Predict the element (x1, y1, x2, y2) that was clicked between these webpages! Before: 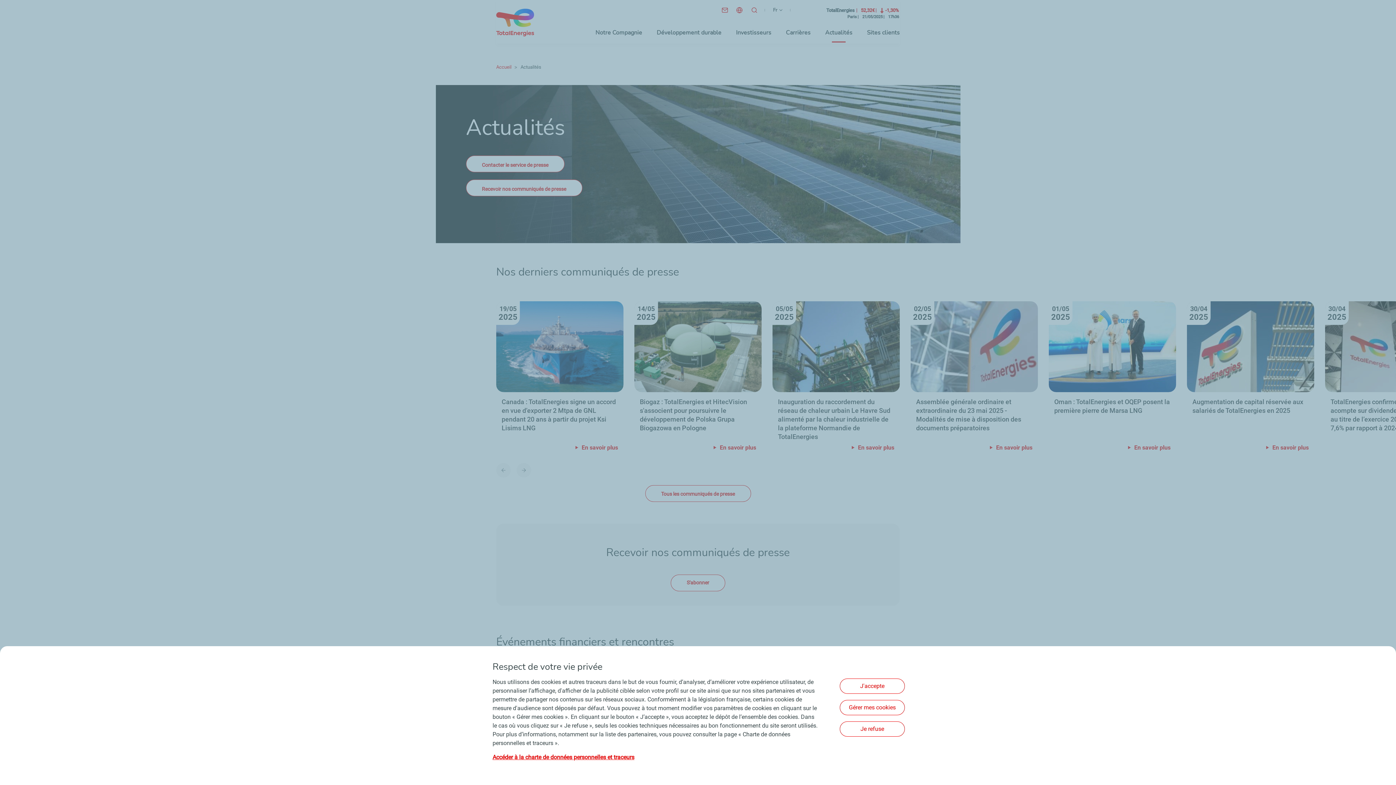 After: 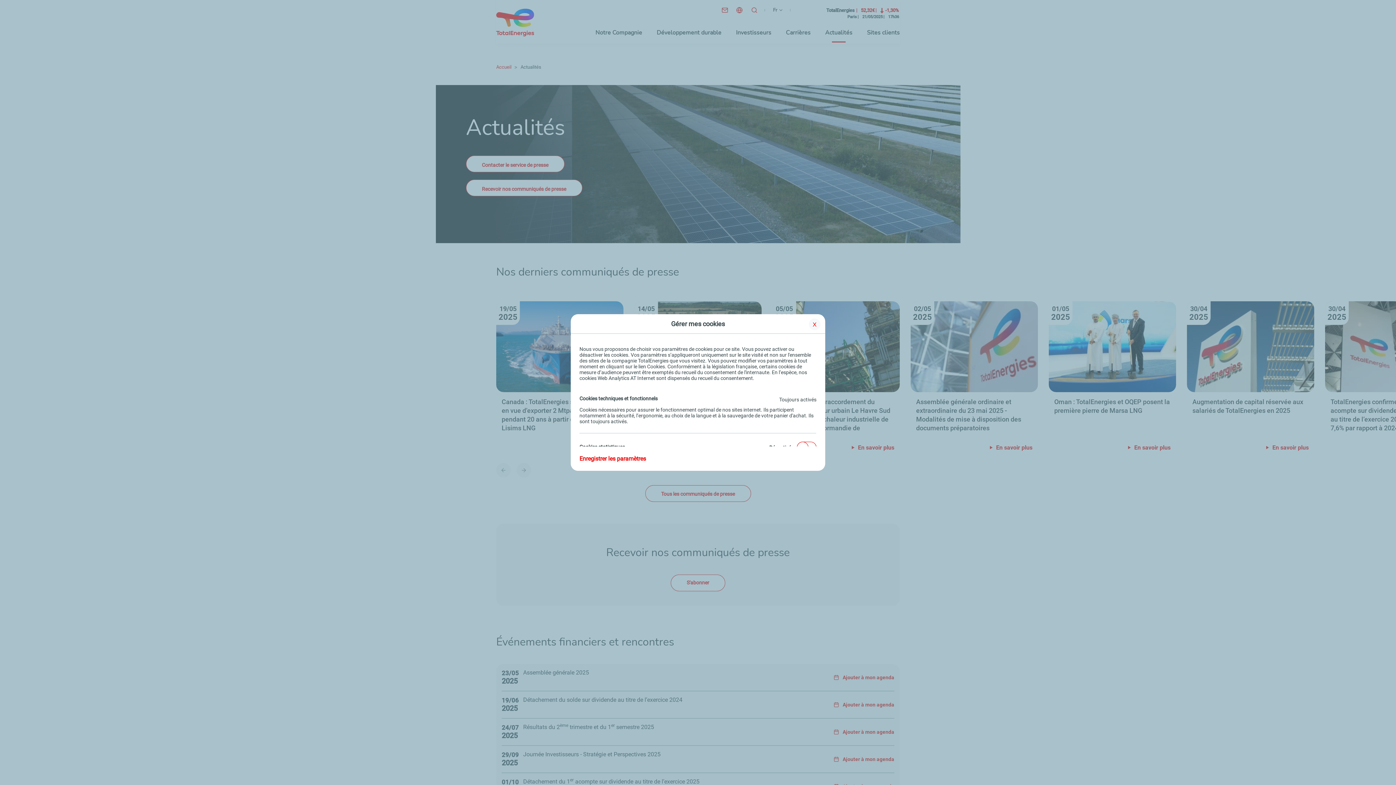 Action: bbox: (840, 700, 905, 715) label: Gérer mes cookies